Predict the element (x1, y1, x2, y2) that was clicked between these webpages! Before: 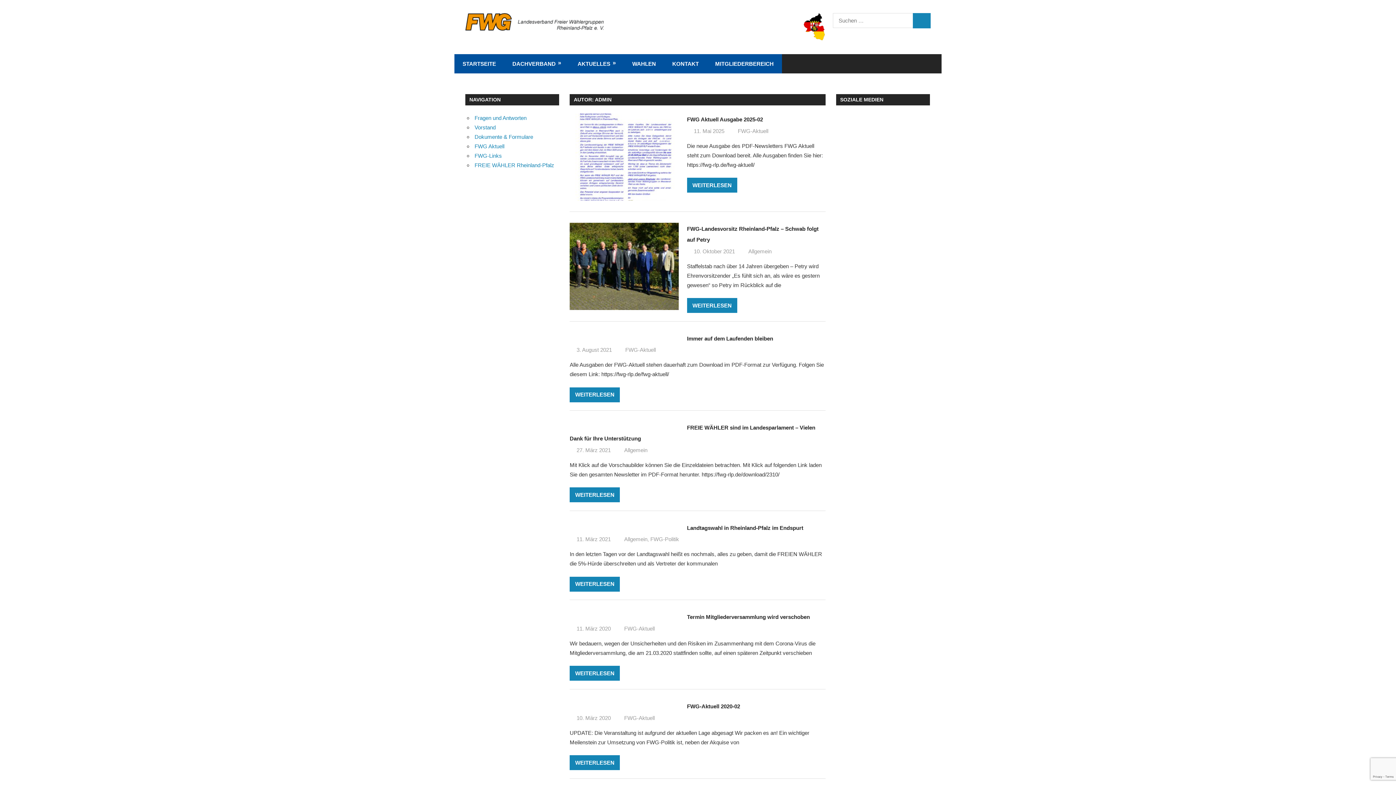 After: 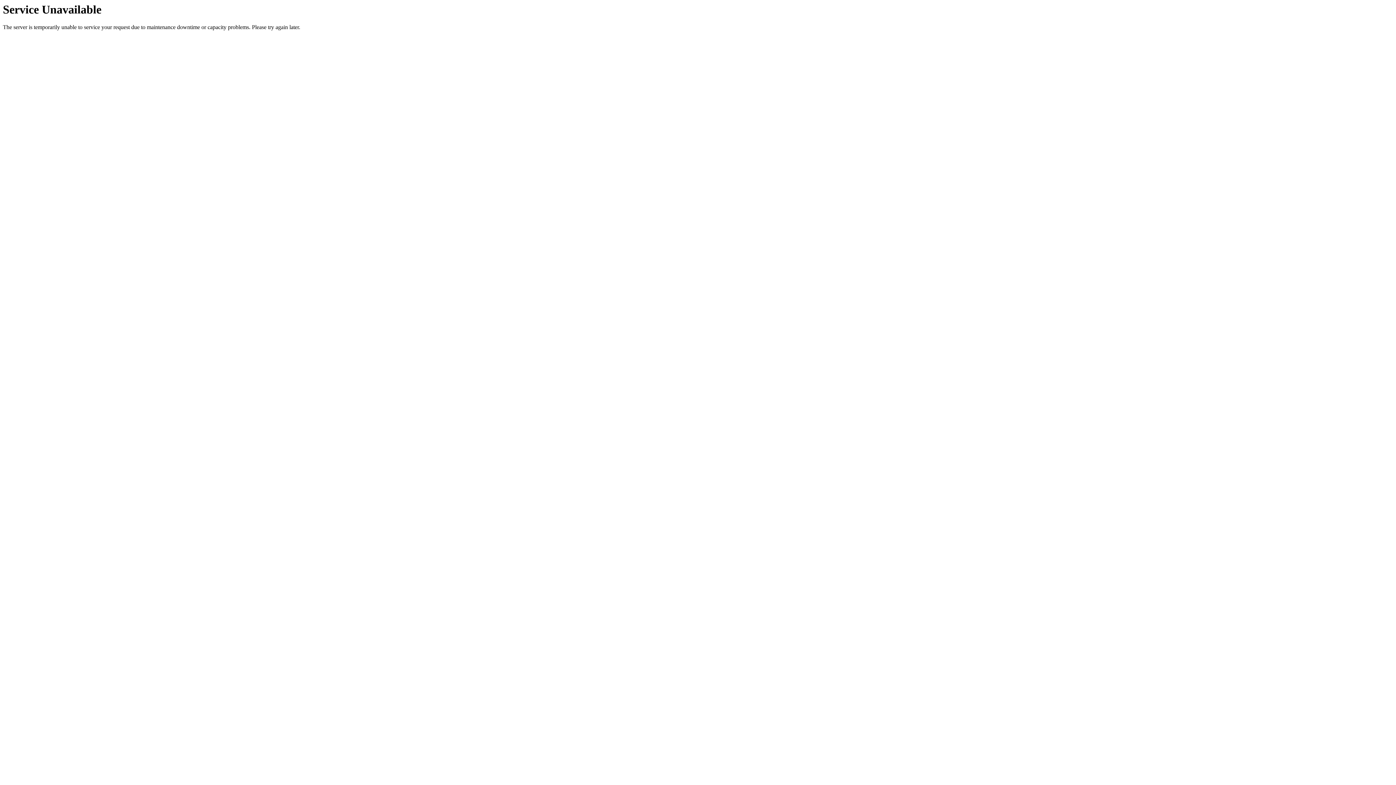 Action: label: Termin Mitgliederversammlung wird verschoben bbox: (687, 614, 810, 620)